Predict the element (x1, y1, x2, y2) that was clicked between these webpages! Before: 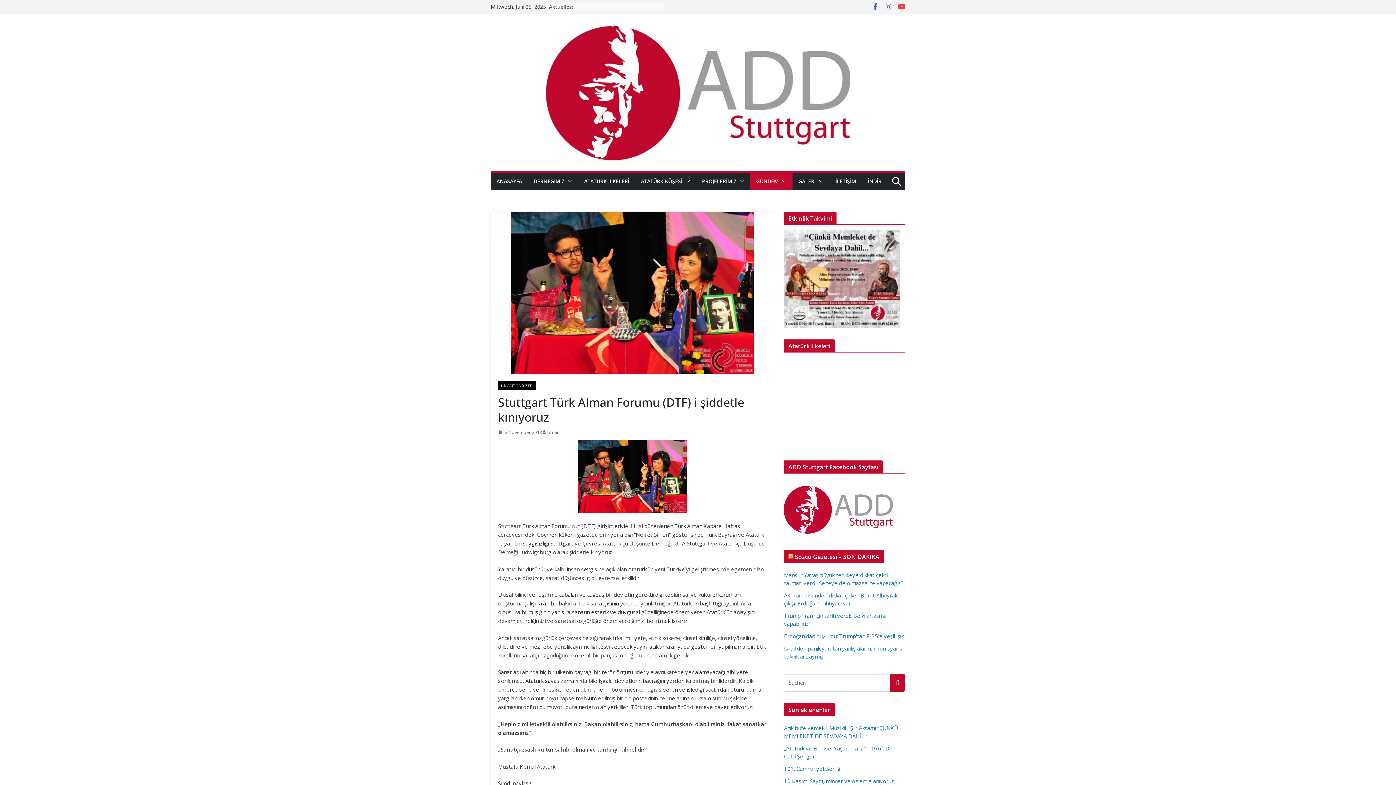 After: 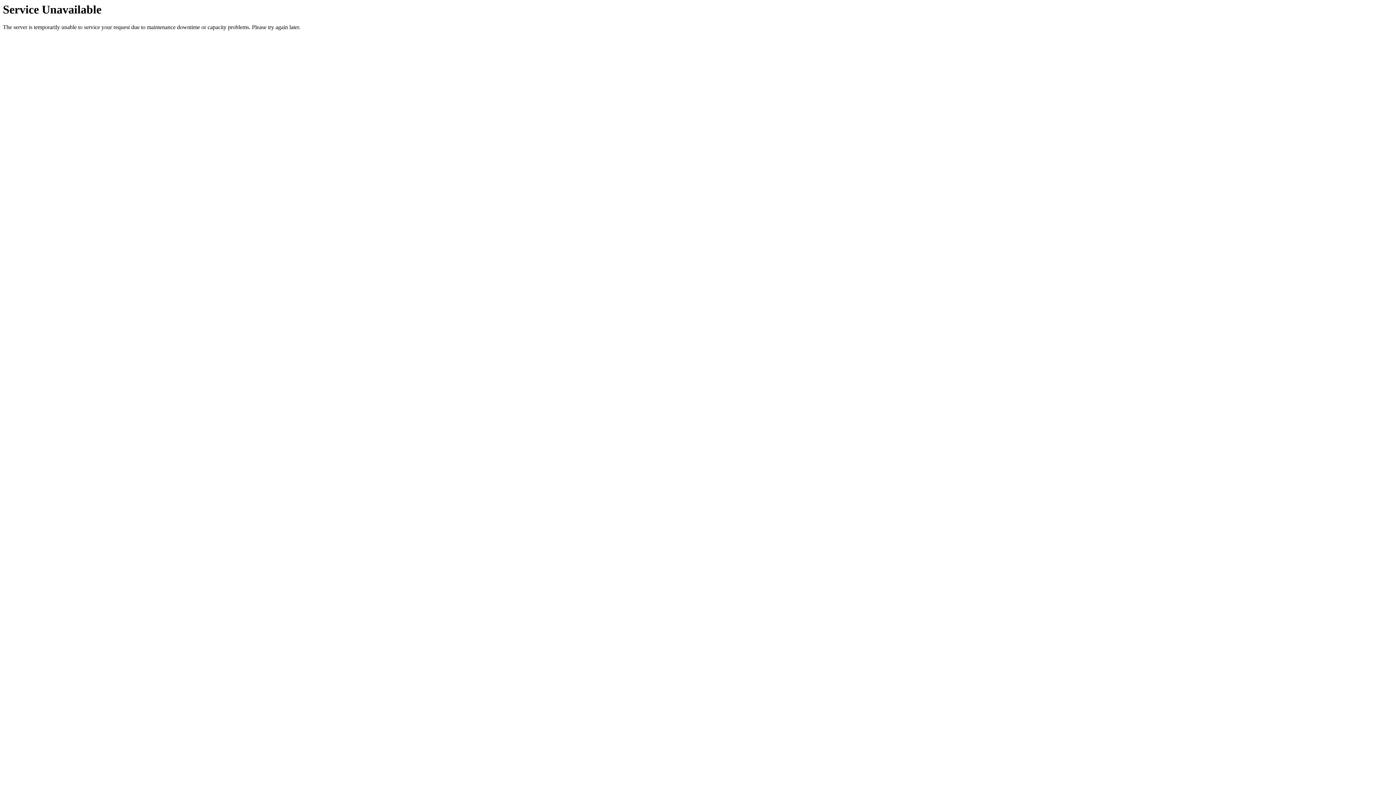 Action: bbox: (890, 674, 905, 692)